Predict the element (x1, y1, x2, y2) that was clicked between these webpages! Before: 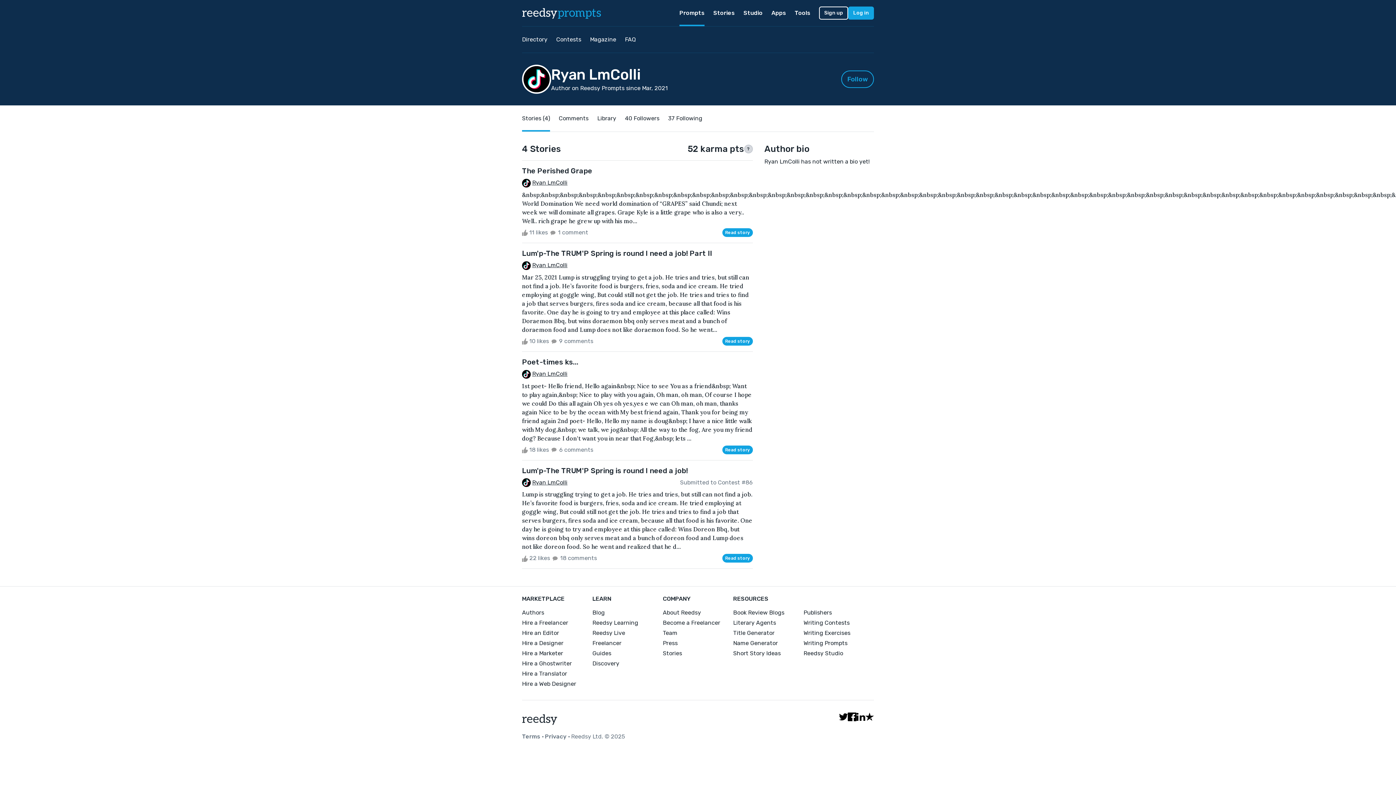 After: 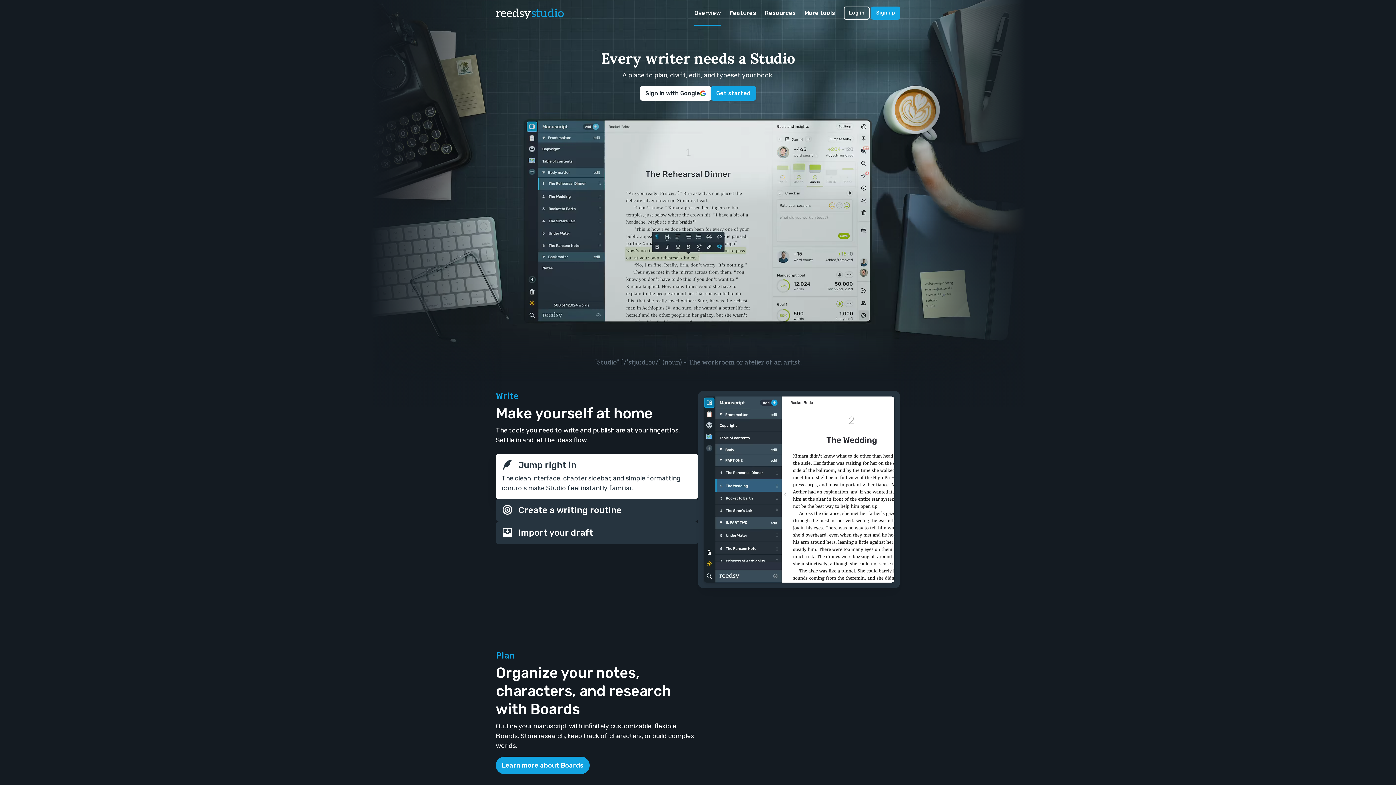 Action: bbox: (803, 649, 874, 658) label: Reedsy Studio